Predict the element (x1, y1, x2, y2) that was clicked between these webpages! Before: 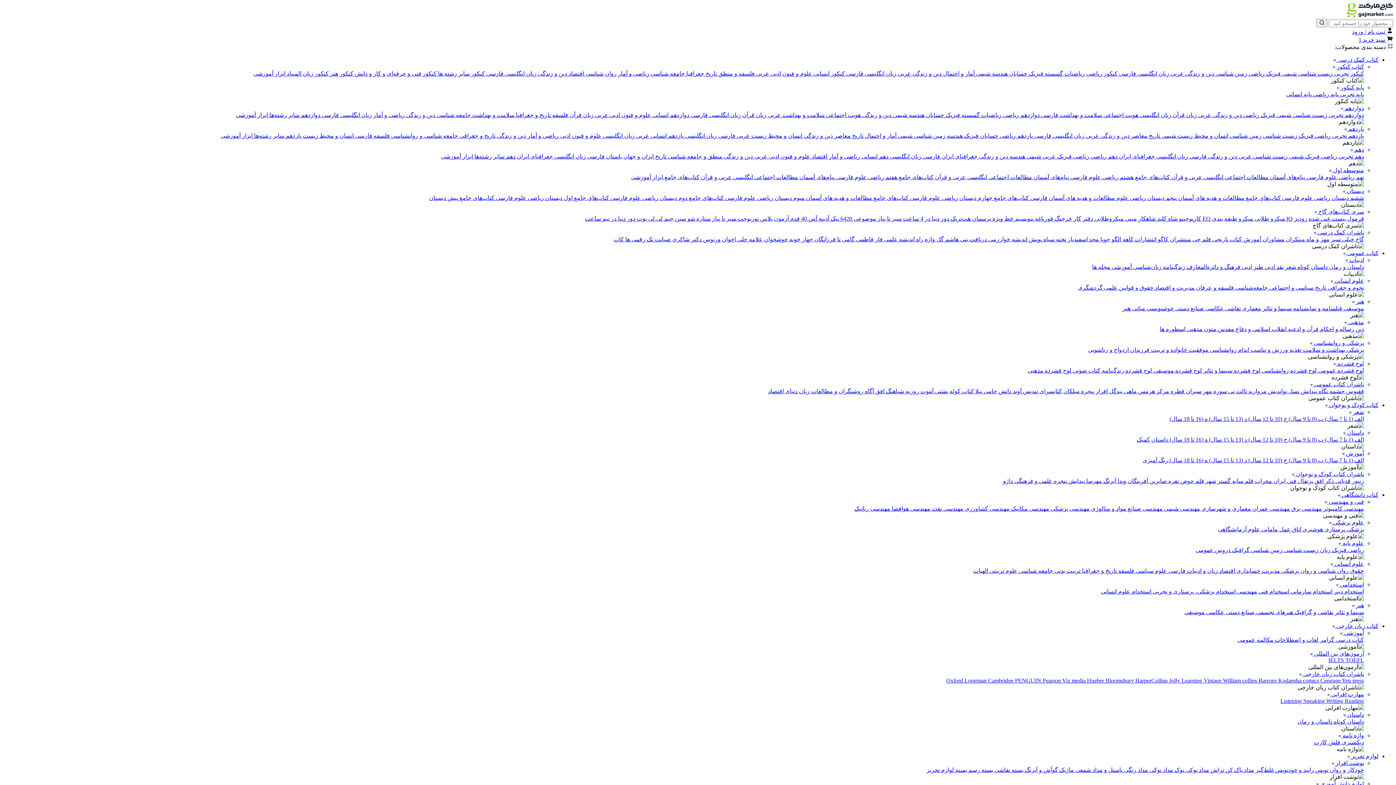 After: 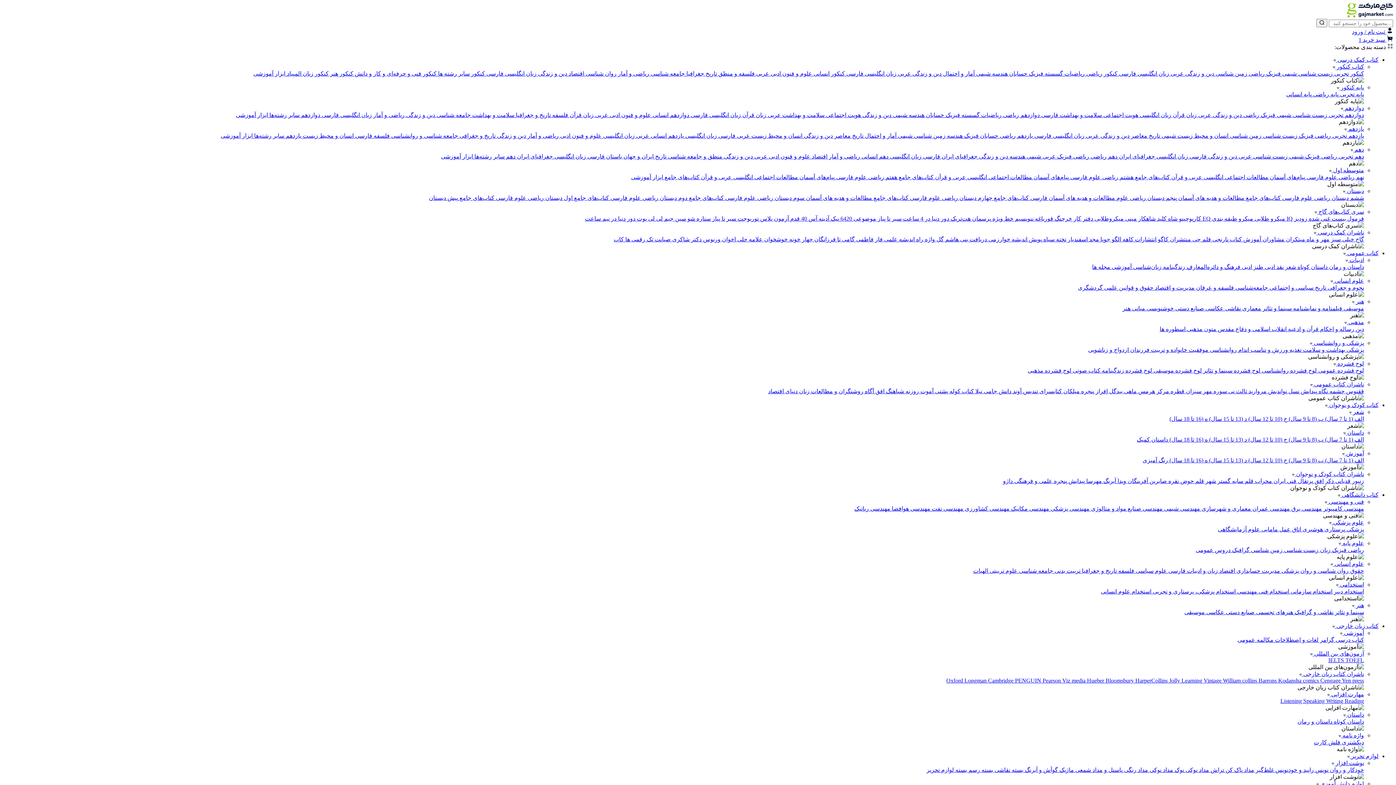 Action: bbox: (1328, 657, 1345, 663) label: IELTS 